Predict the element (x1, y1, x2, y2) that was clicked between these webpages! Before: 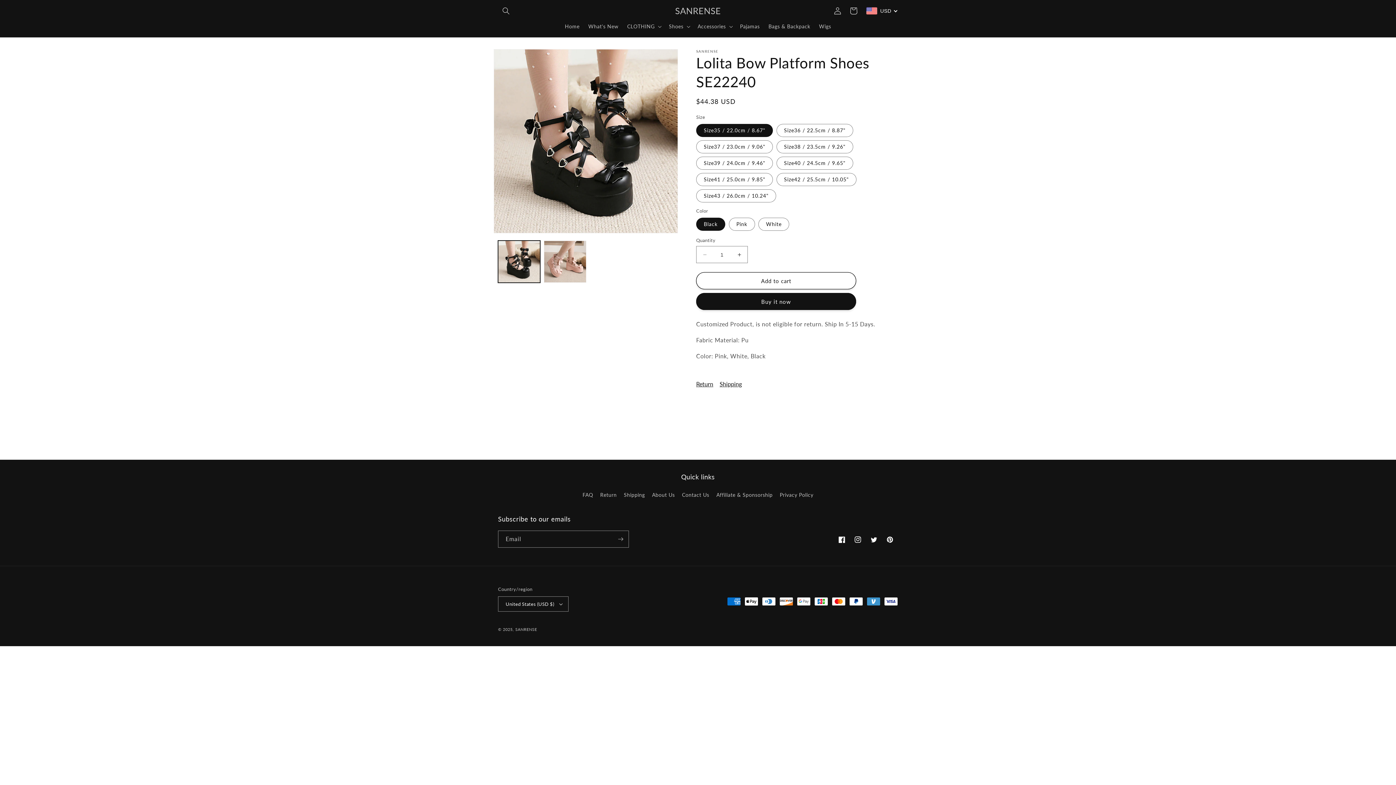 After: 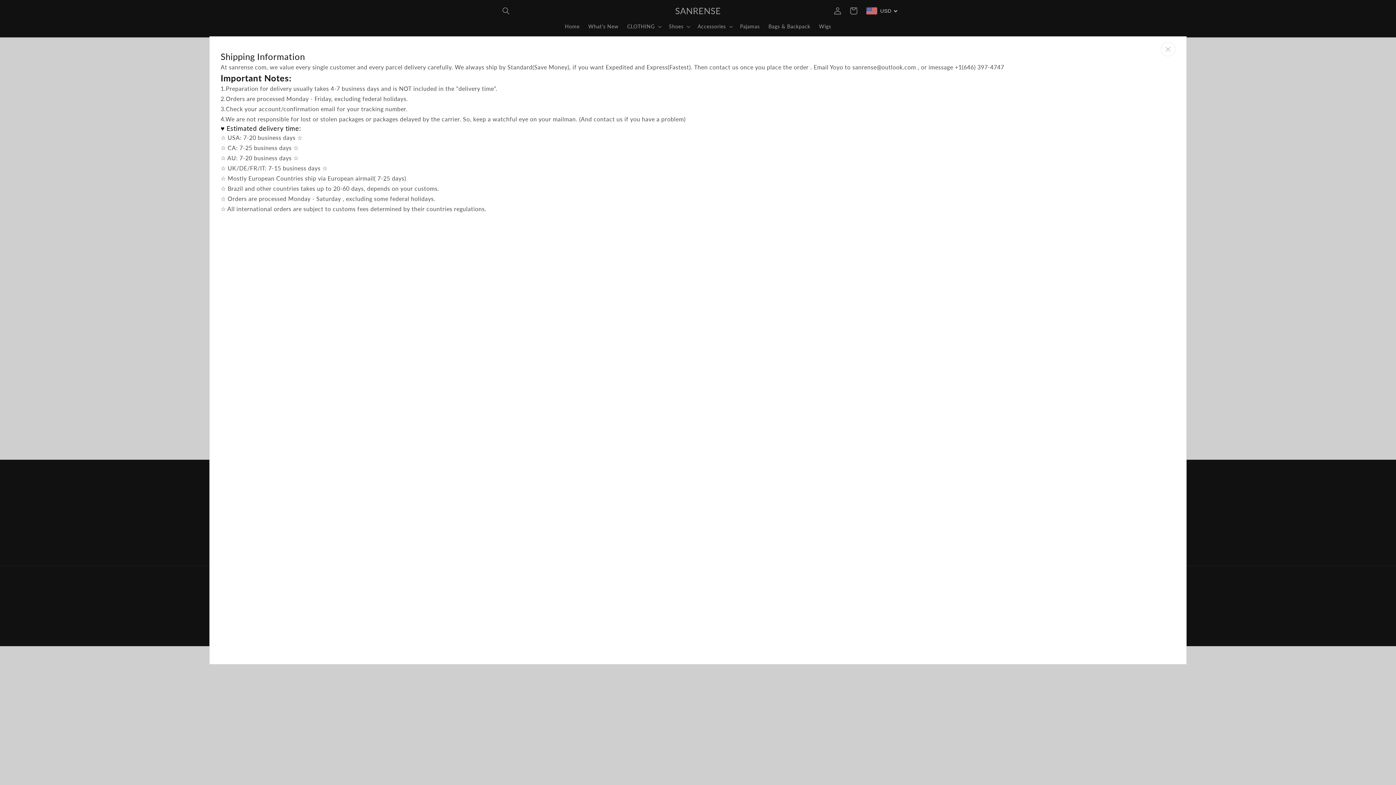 Action: label: Shipping bbox: (719, 376, 746, 392)